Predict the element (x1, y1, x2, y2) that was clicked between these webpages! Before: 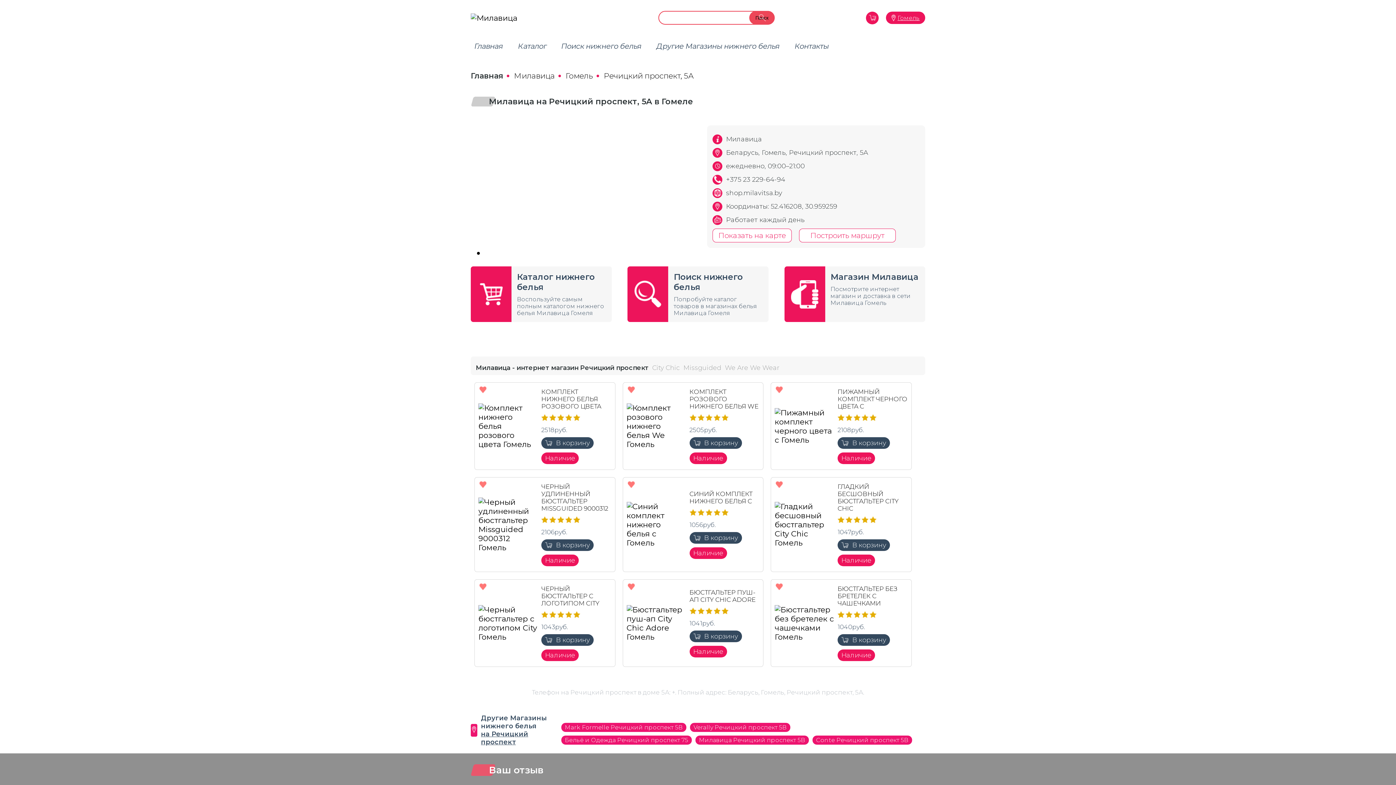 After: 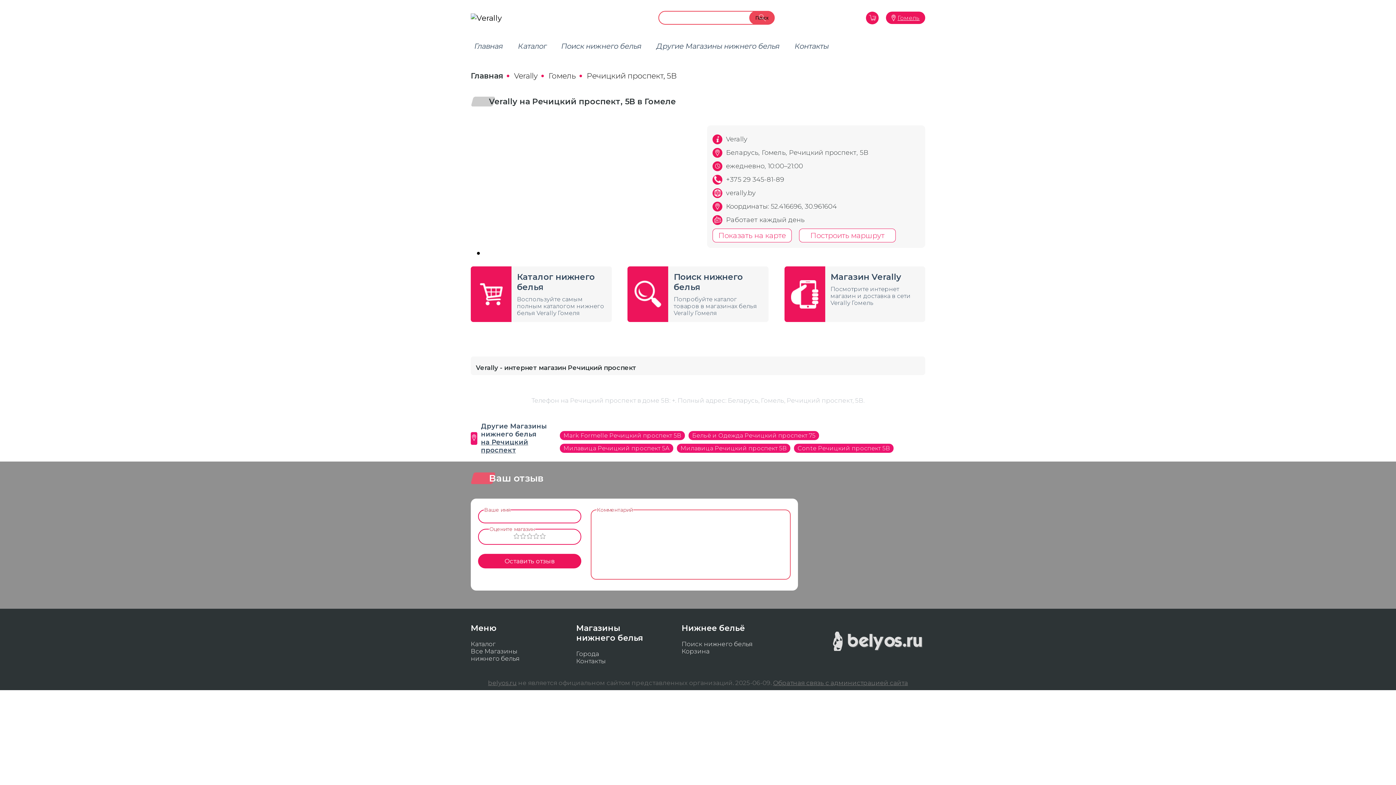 Action: label: Verally Речицкий проспект 5В bbox: (690, 723, 790, 732)